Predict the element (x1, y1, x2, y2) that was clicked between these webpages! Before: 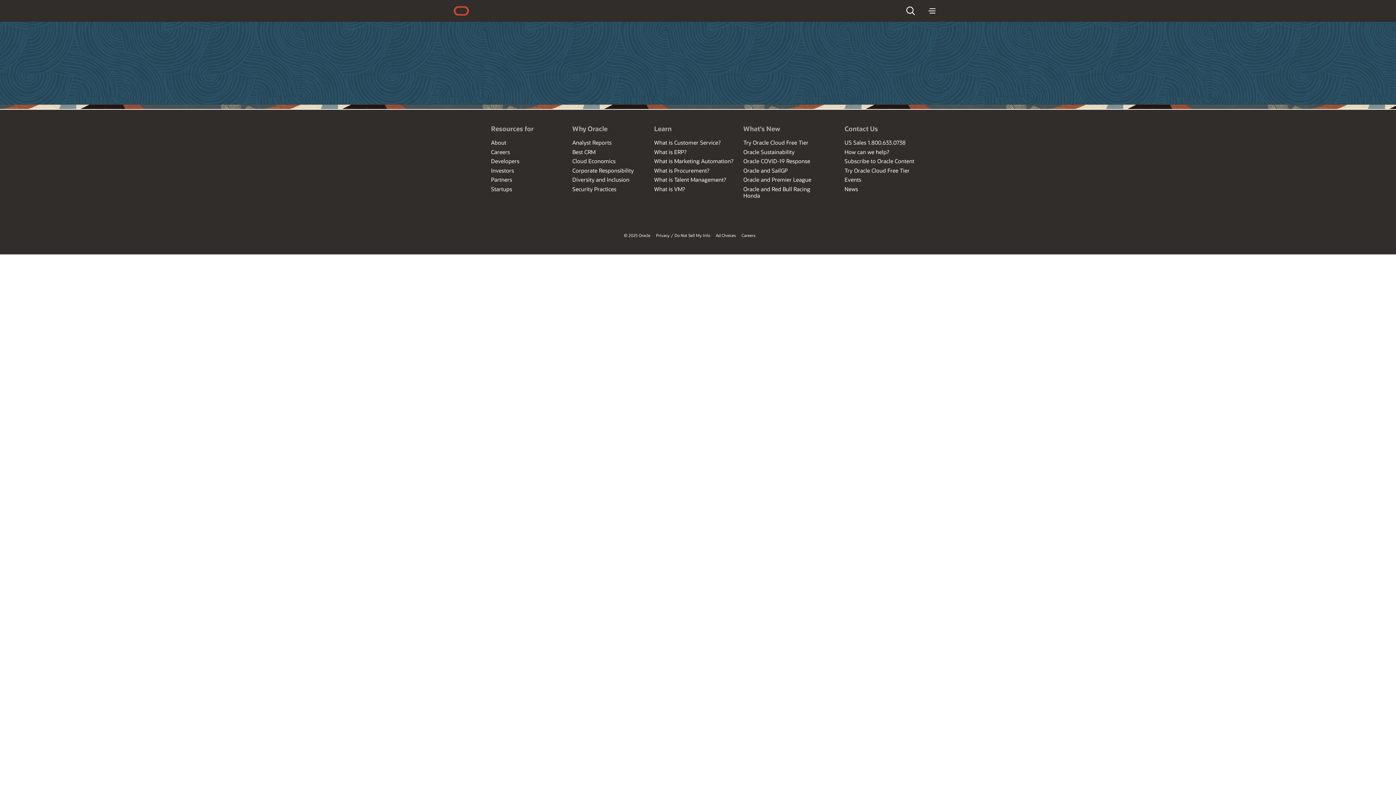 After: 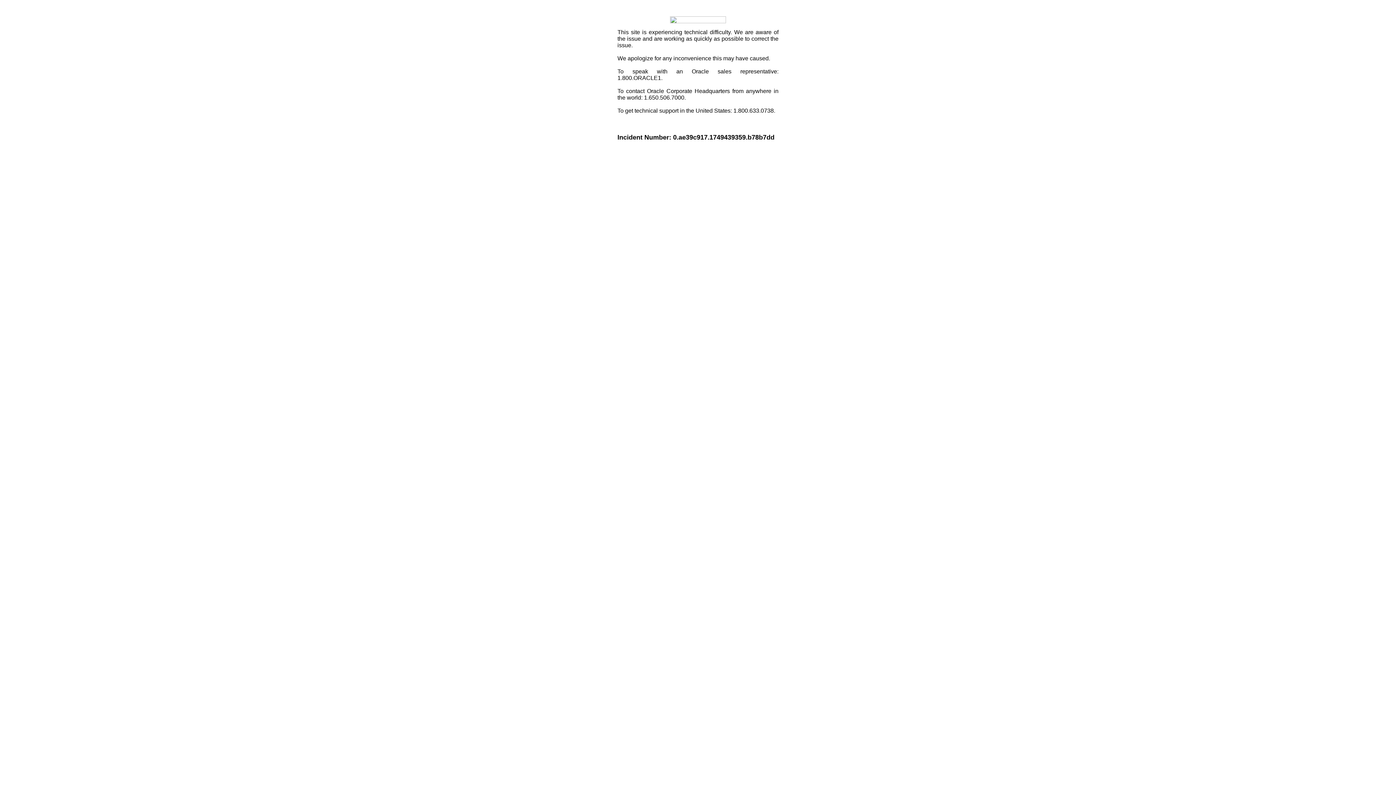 Action: bbox: (654, 232, 673, 236) label: Privacy